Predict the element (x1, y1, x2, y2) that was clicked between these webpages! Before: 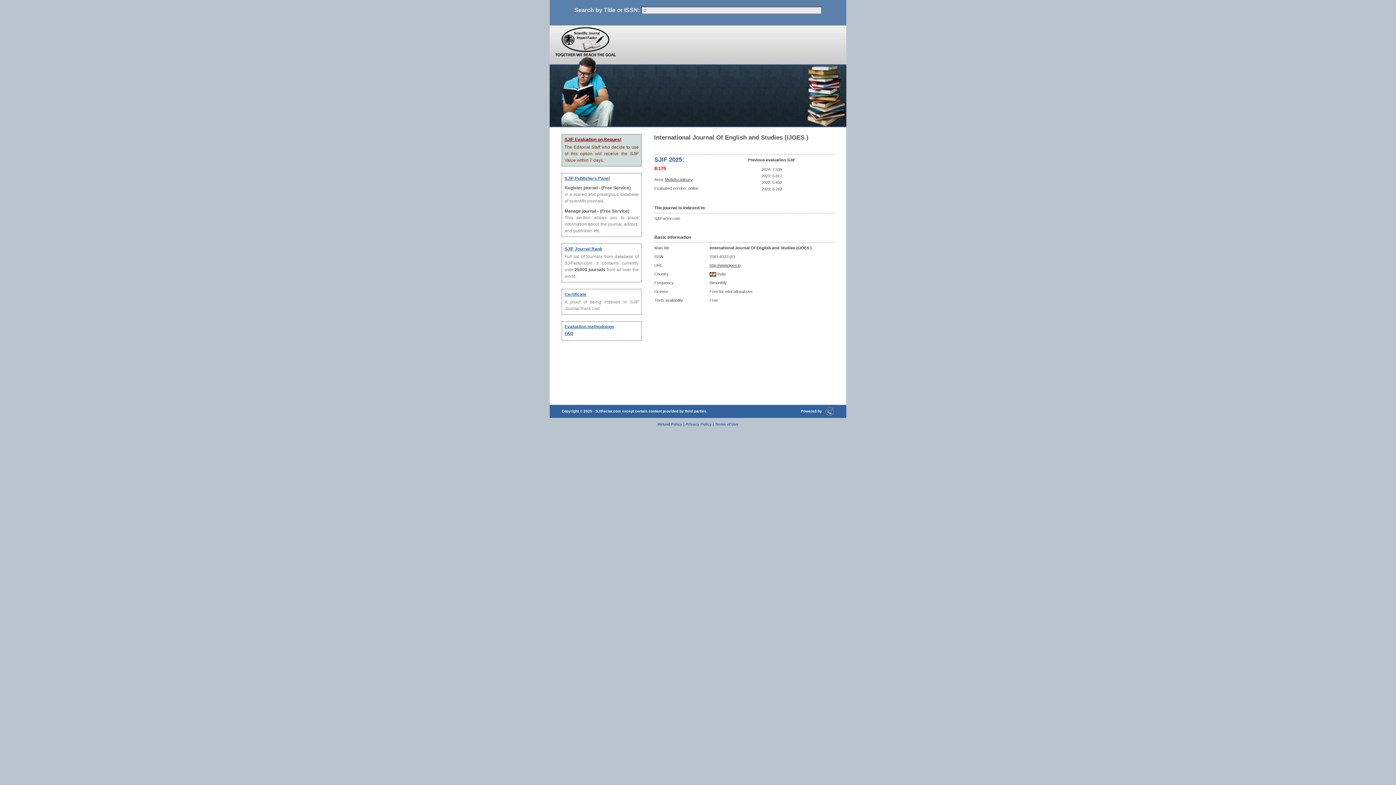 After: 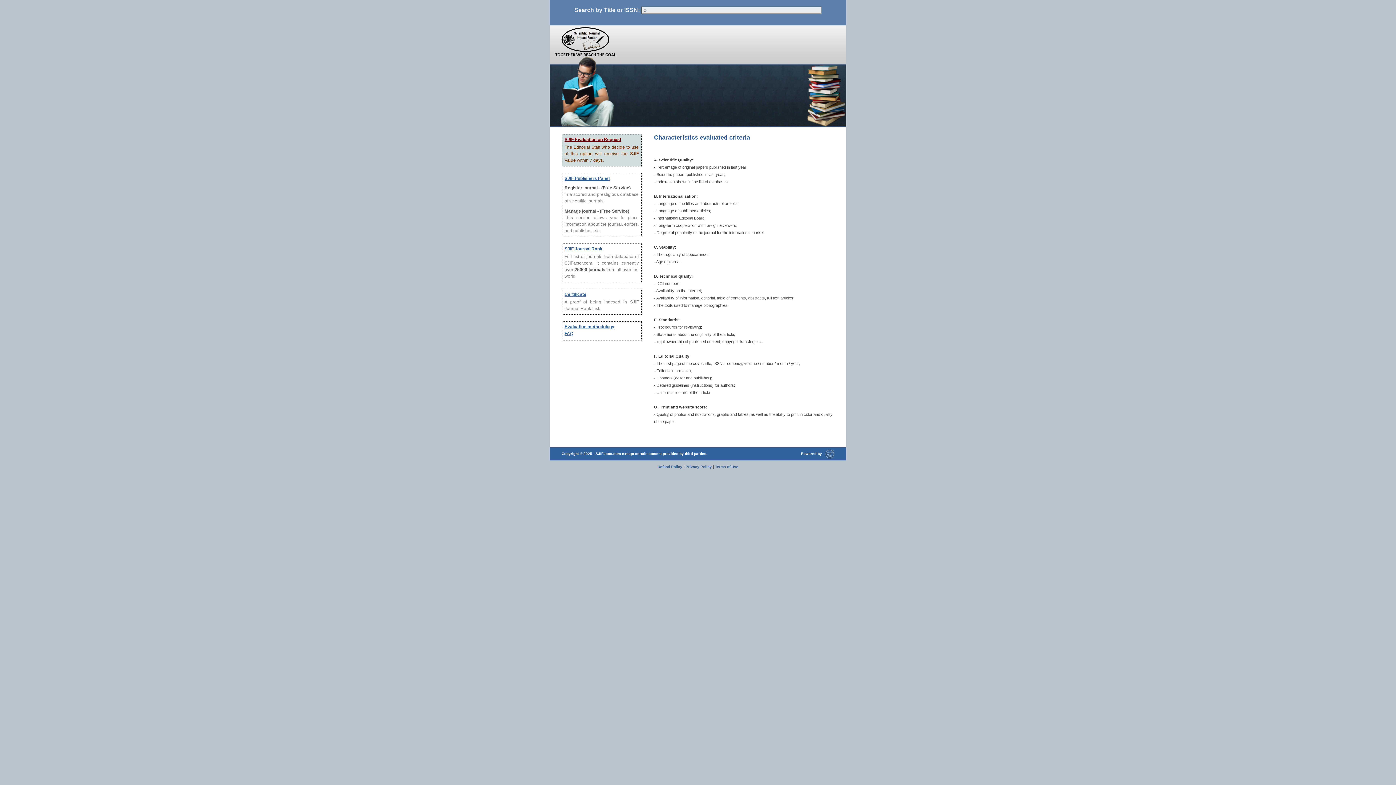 Action: bbox: (564, 324, 614, 329) label: Evaluation methodology